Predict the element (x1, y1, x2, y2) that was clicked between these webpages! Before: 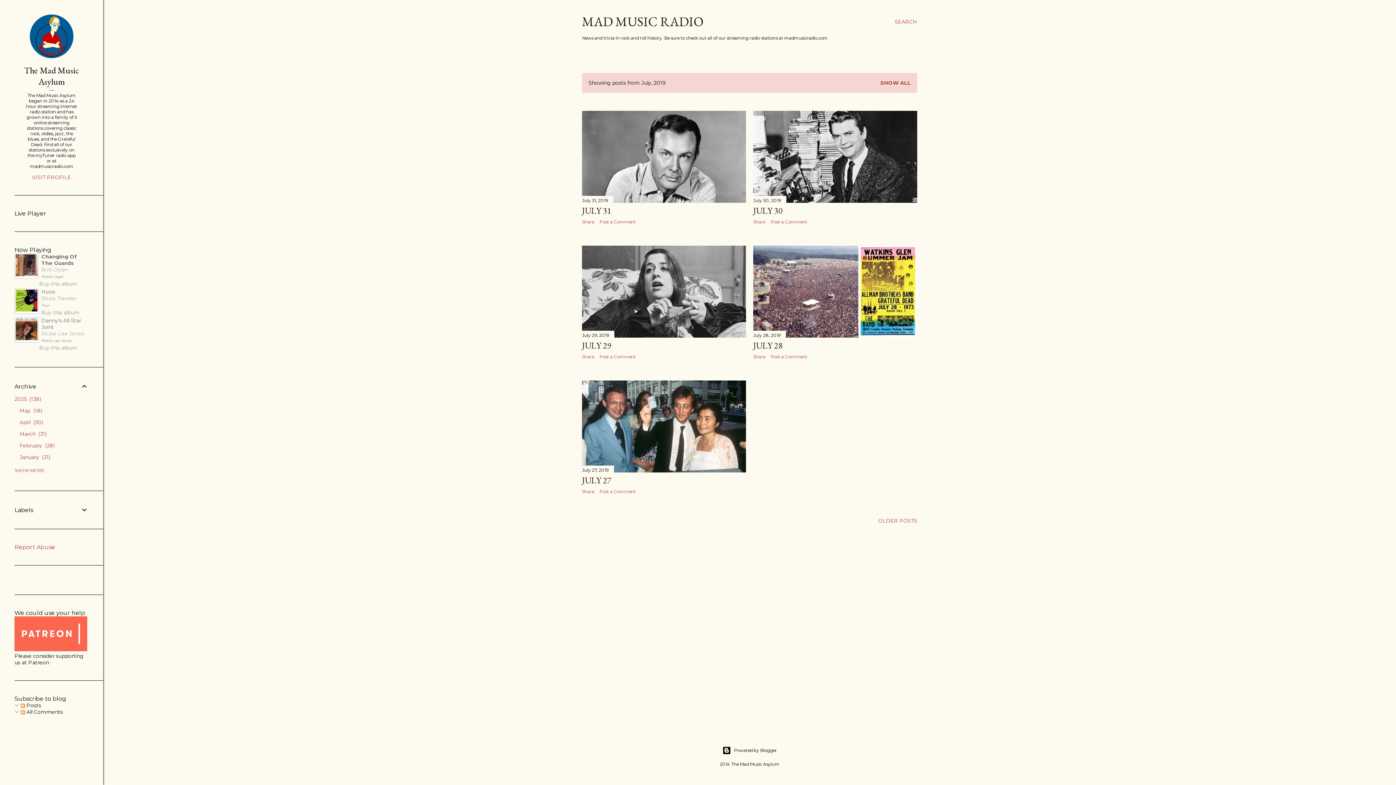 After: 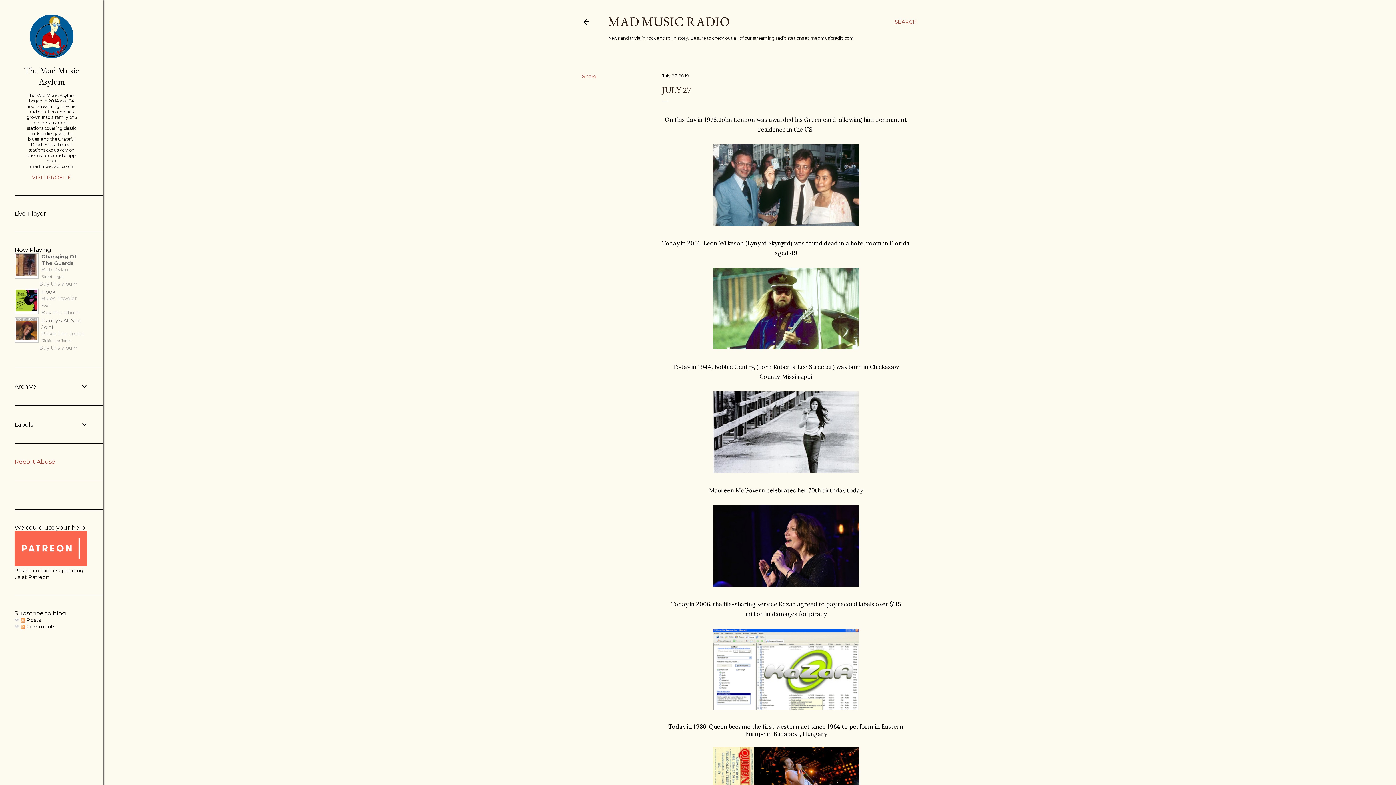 Action: label: JULY 27 bbox: (582, 474, 611, 486)